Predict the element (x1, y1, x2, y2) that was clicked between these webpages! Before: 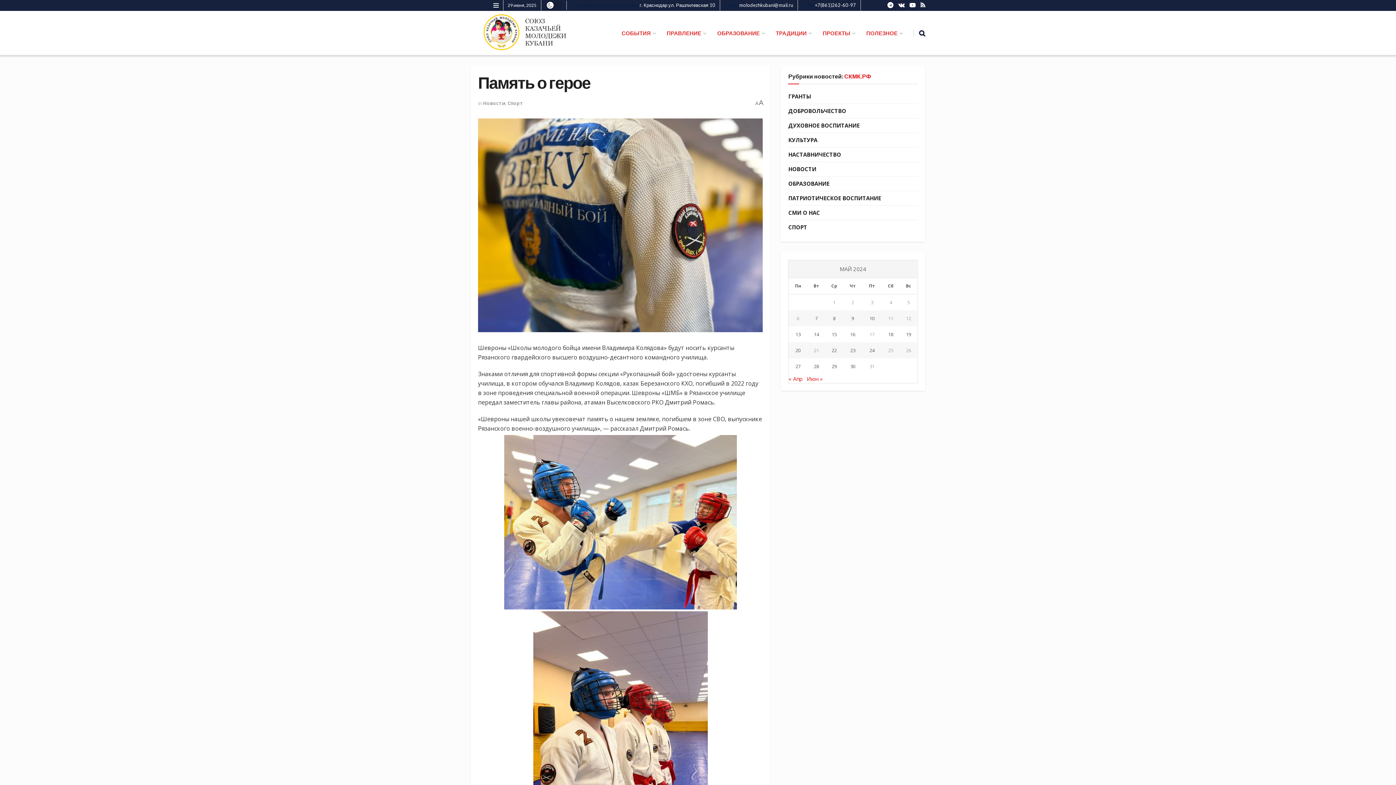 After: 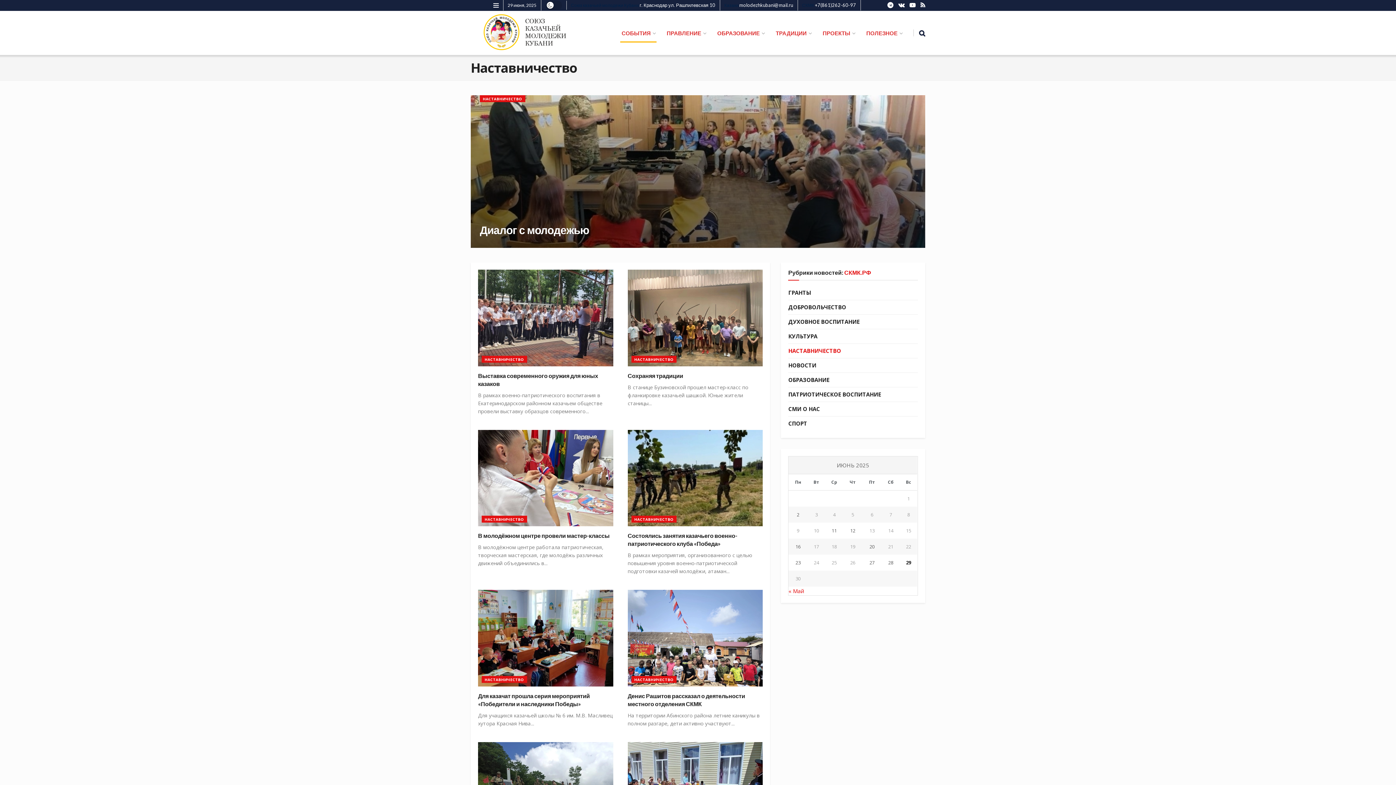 Action: label: НАСТАВНИЧЕСТВО bbox: (788, 149, 841, 159)